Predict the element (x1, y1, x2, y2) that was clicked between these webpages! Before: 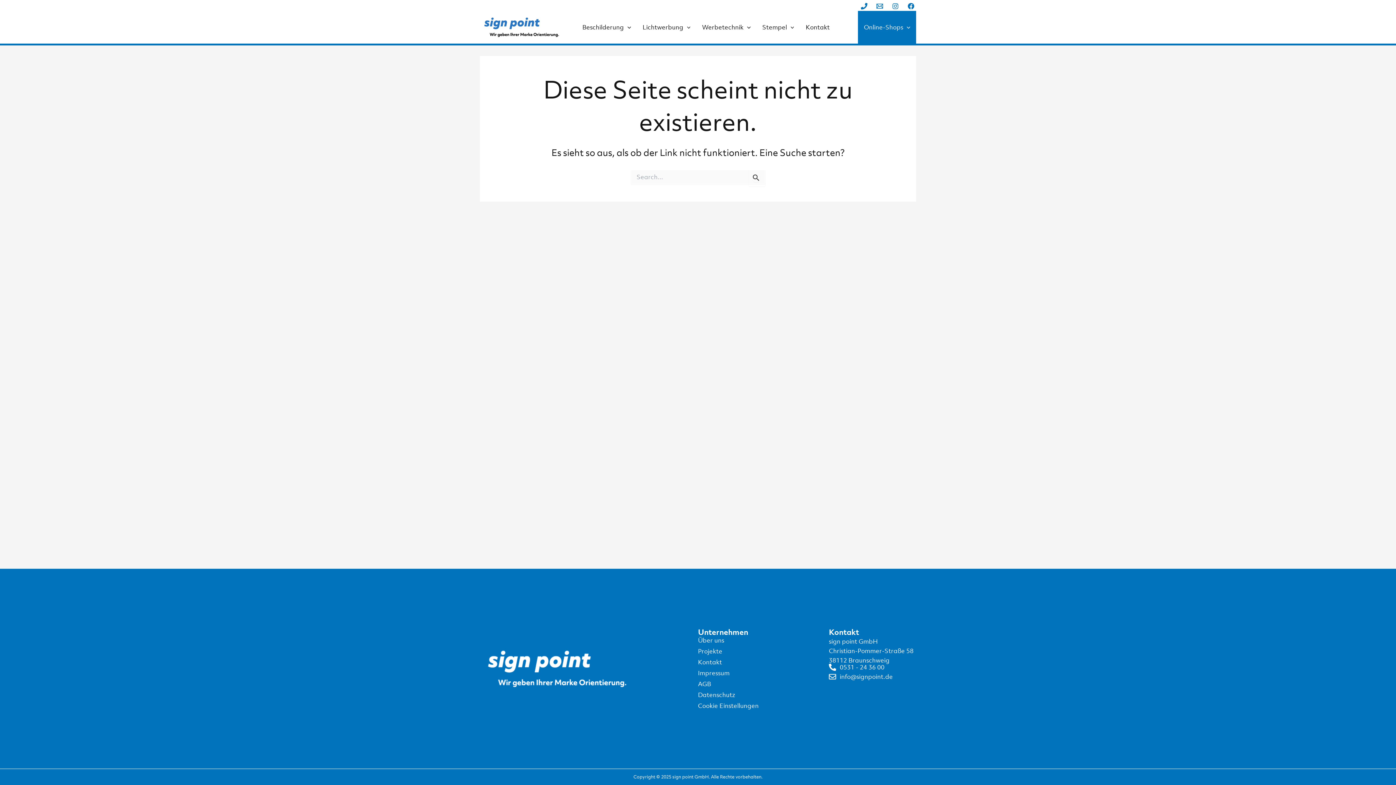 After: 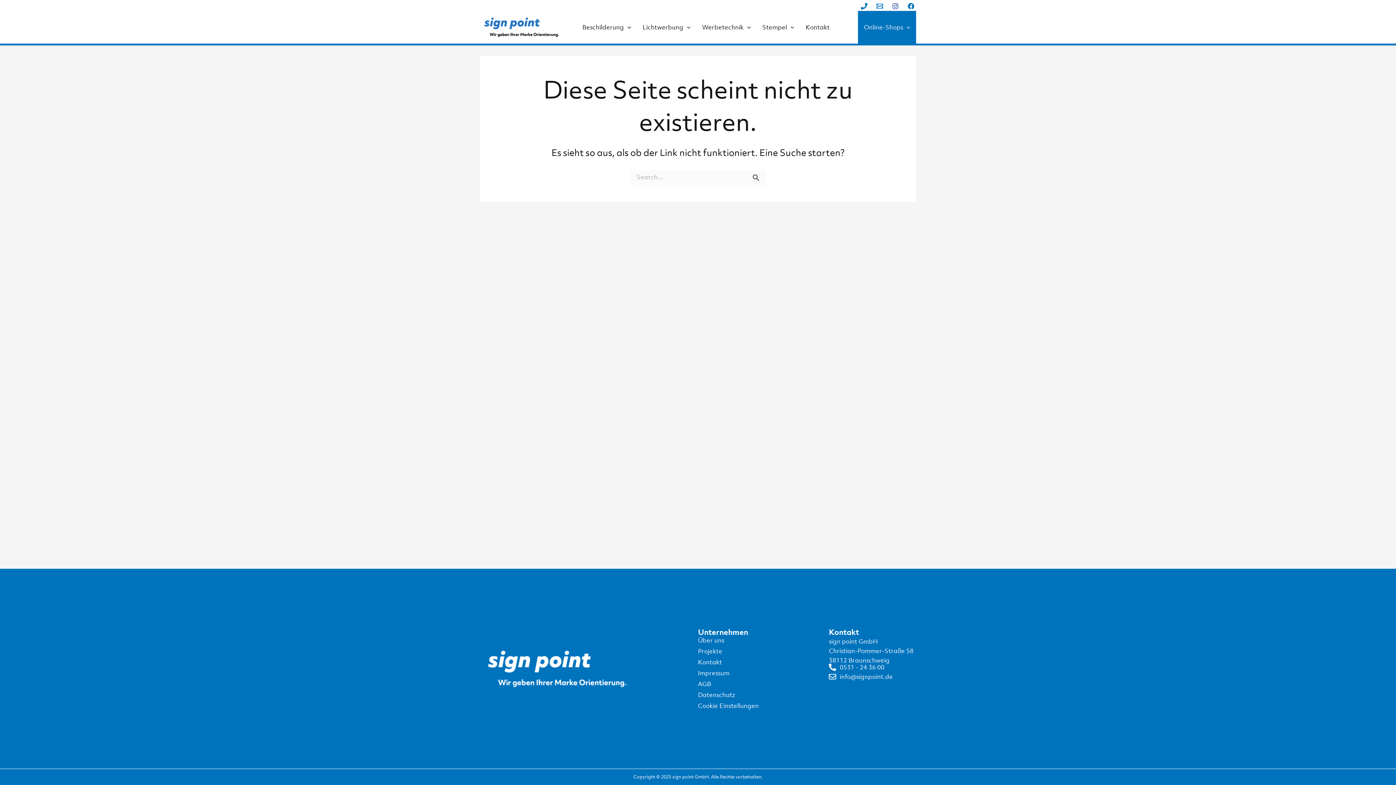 Action: bbox: (892, 2, 898, 9) label: Instagram